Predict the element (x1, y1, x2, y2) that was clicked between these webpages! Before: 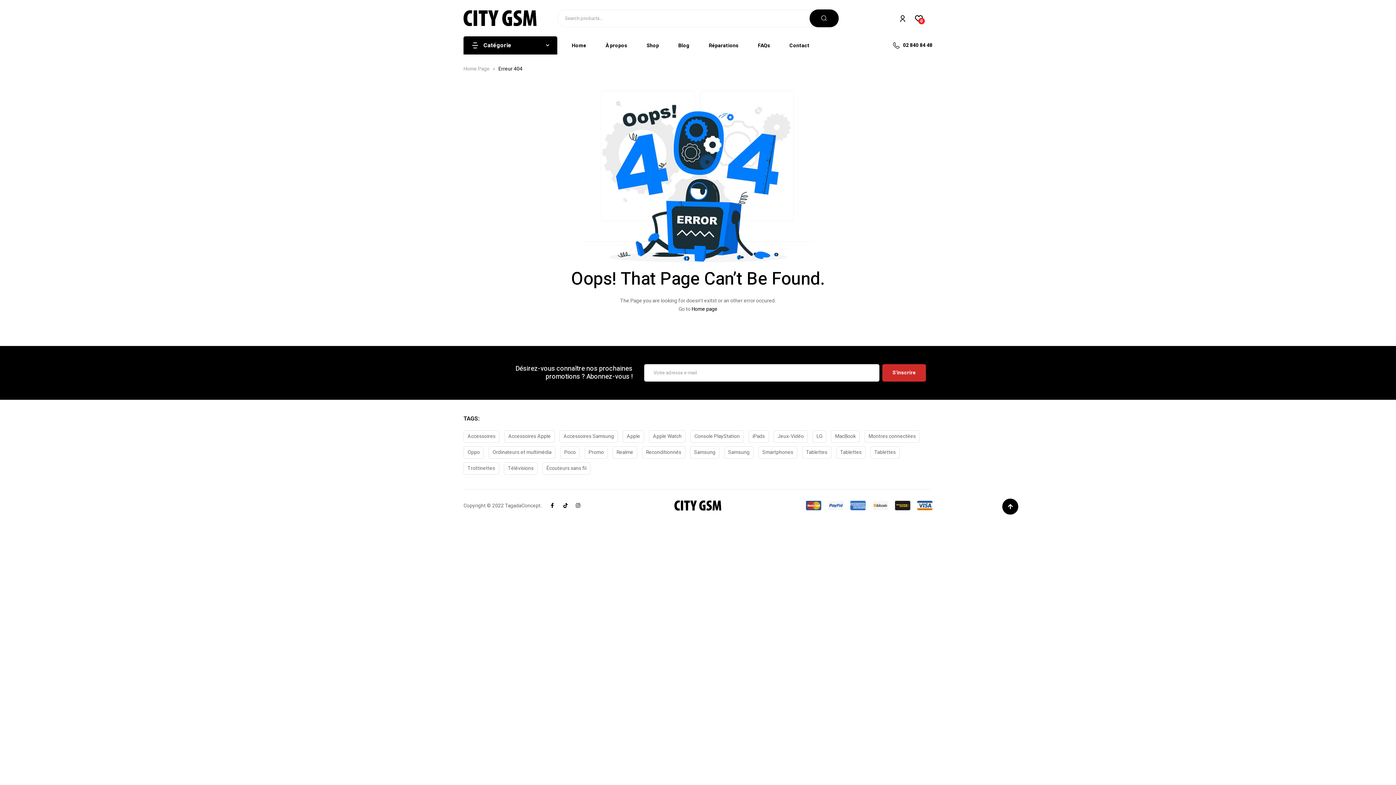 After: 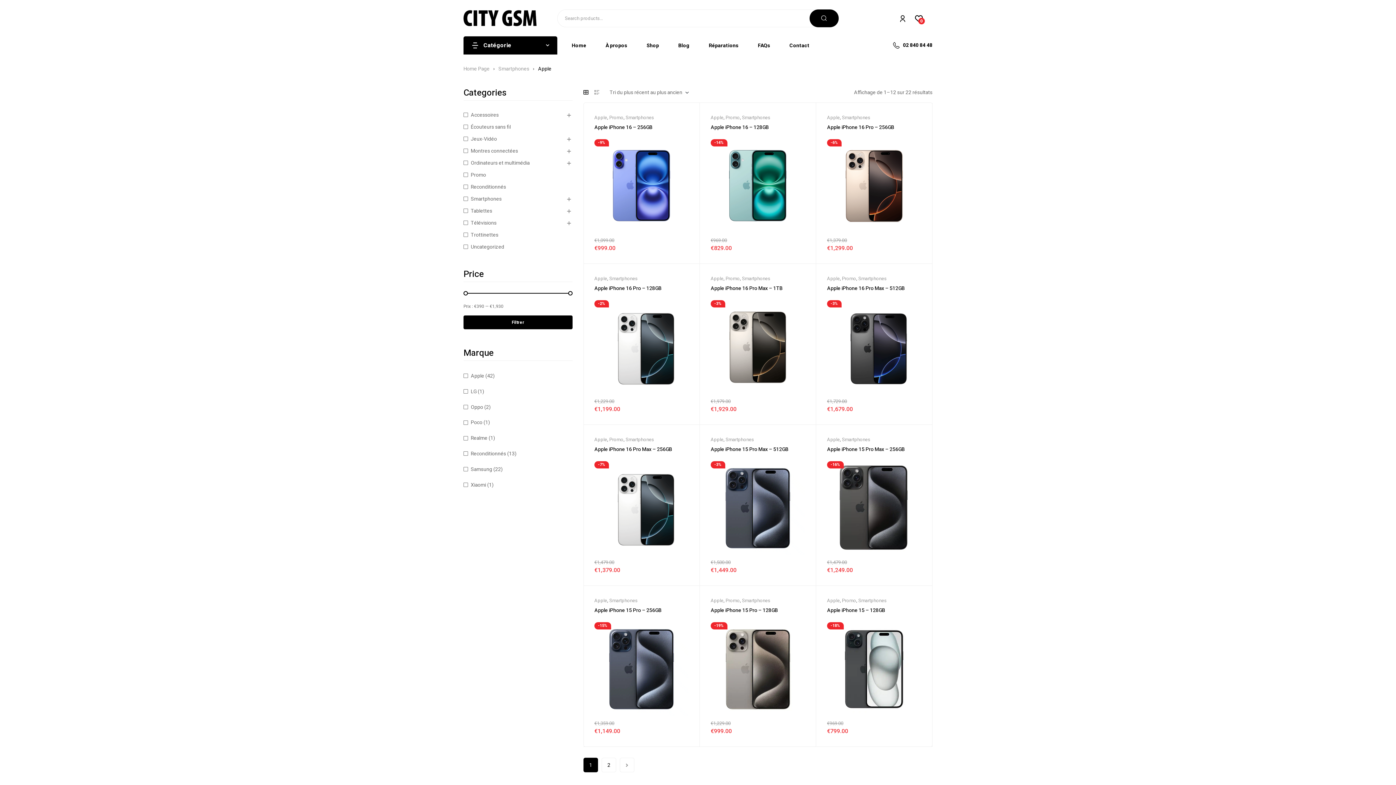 Action: label: Apple (22 éléments) bbox: (622, 430, 644, 442)